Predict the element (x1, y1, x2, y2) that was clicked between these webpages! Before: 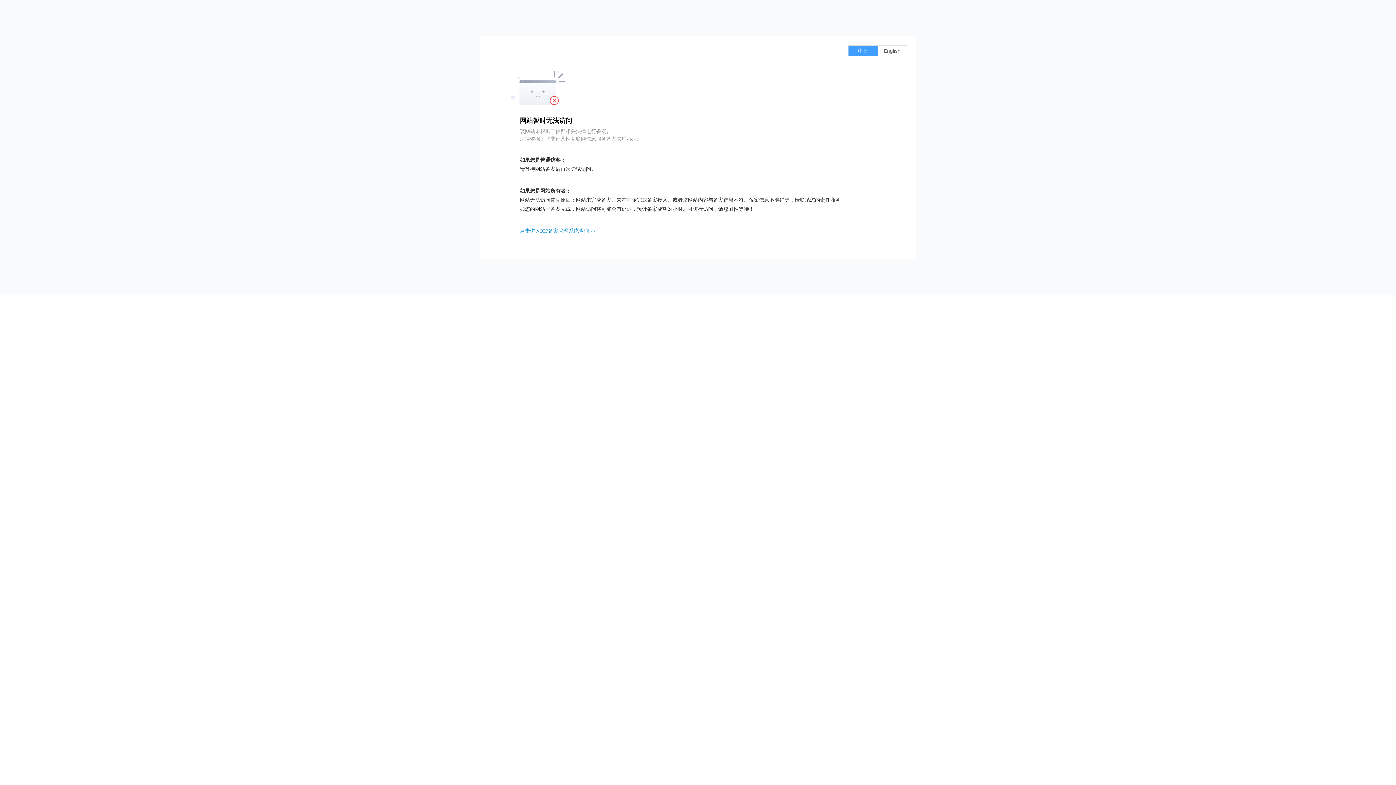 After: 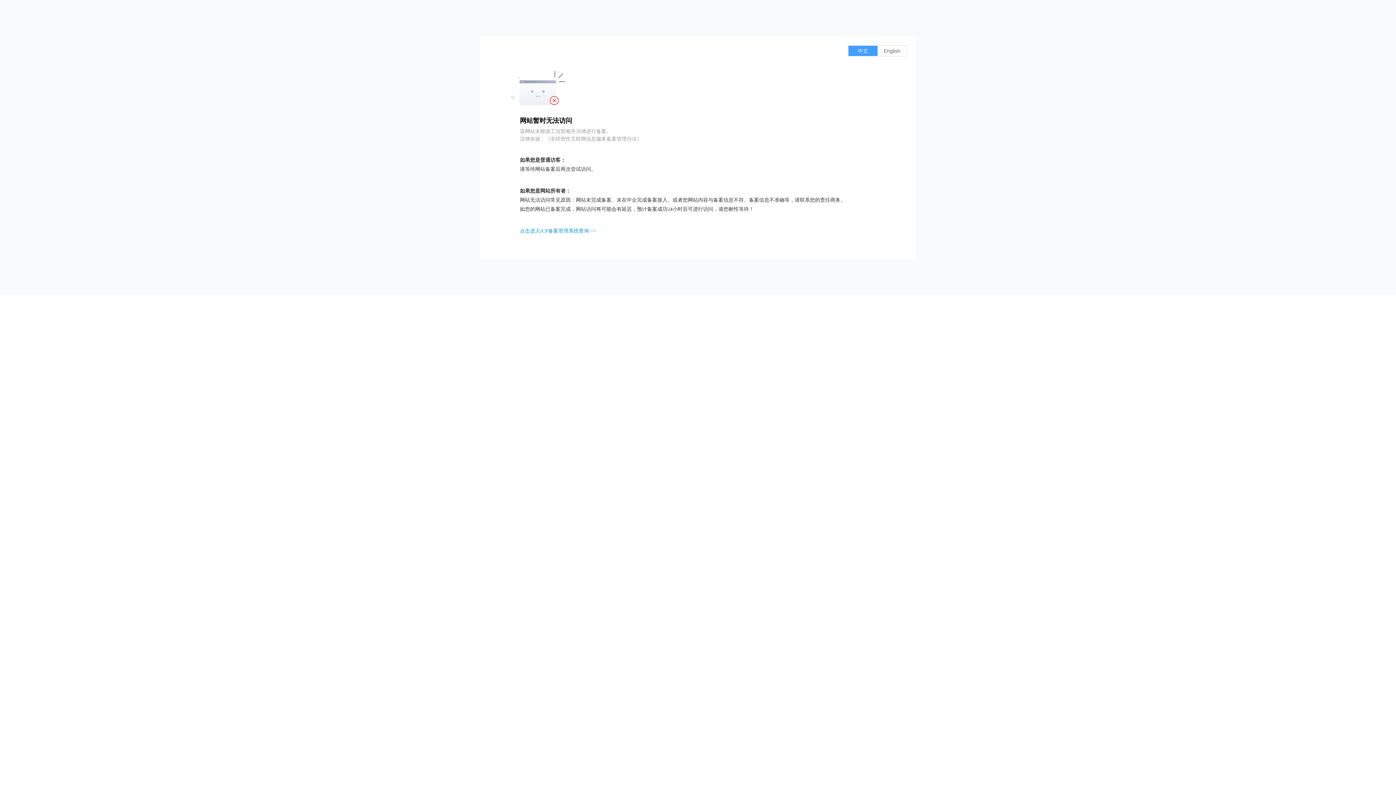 Action: label: 点击进入ICP备案管理系统查询 >> bbox: (520, 228, 596, 233)